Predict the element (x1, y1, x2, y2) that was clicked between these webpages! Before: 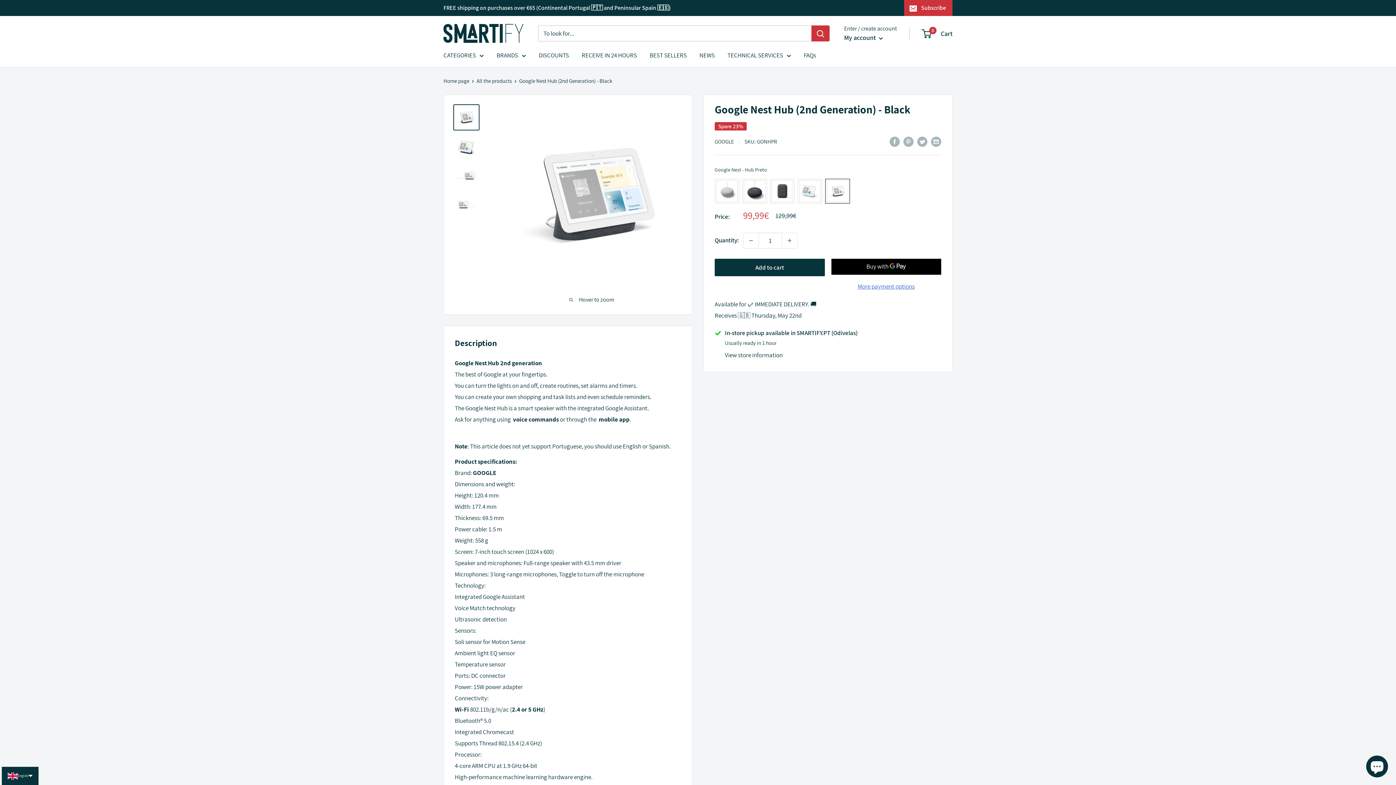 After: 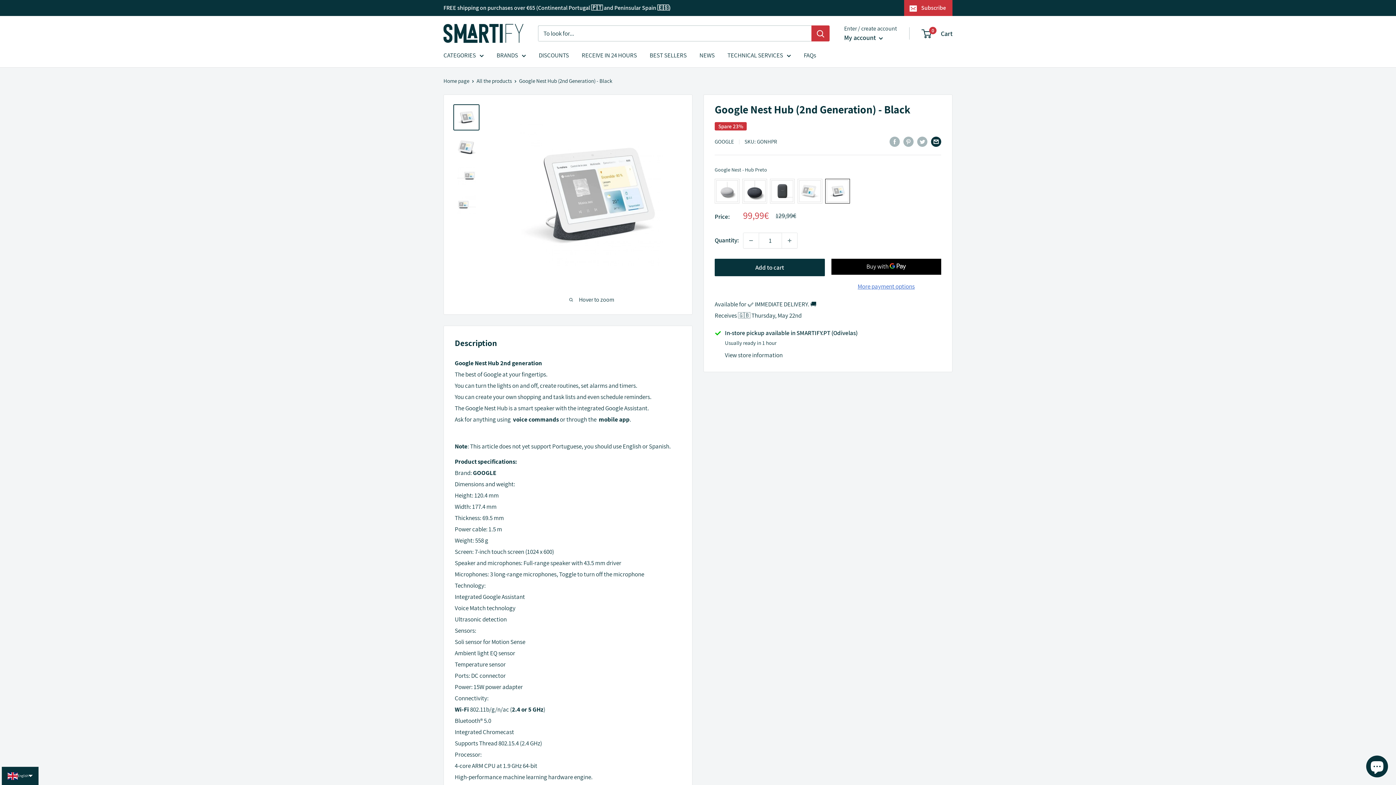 Action: bbox: (931, 135, 941, 146) label: Share by email